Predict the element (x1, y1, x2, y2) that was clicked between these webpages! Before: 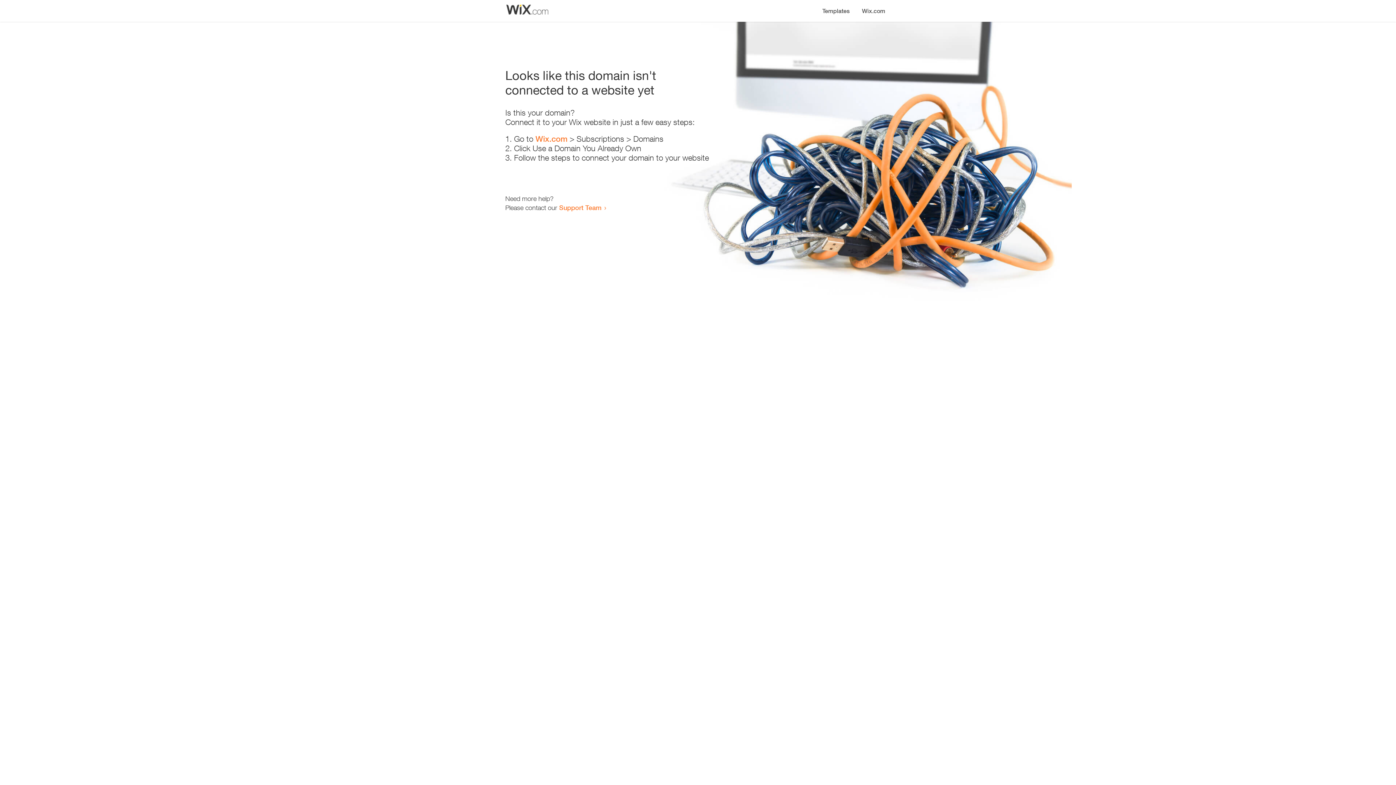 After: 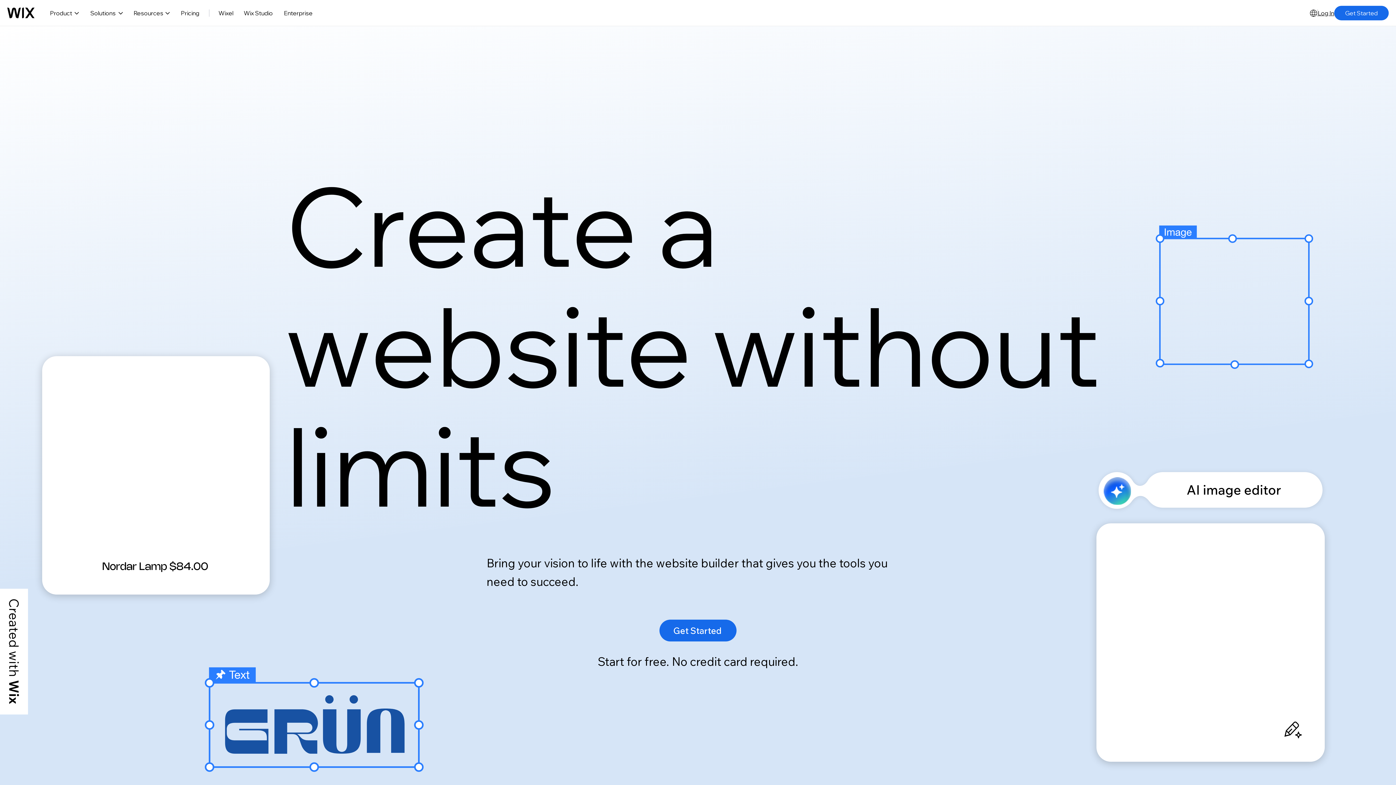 Action: bbox: (856, 0, 890, 14) label: Wix.com